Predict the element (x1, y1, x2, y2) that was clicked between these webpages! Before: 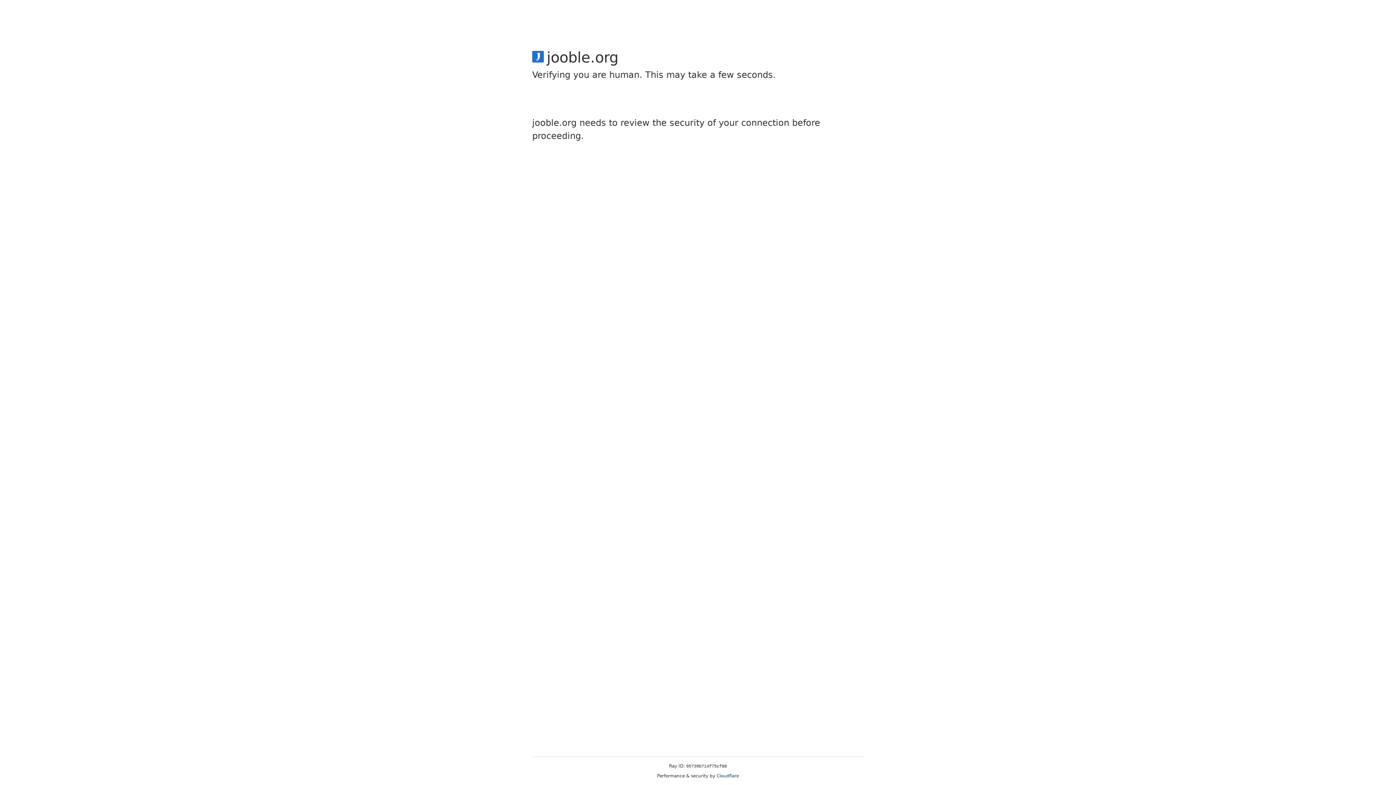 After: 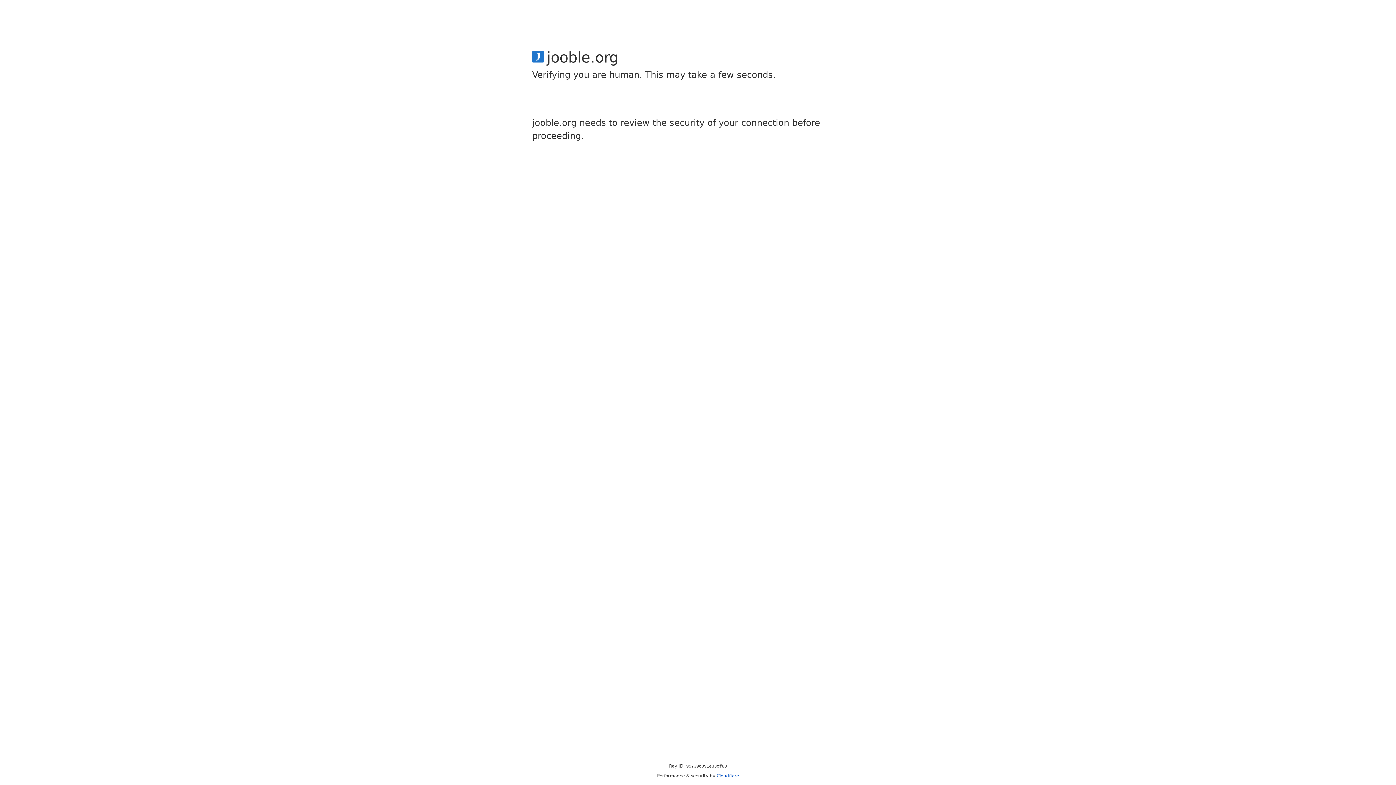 Action: label: Cloudflare bbox: (716, 773, 739, 778)